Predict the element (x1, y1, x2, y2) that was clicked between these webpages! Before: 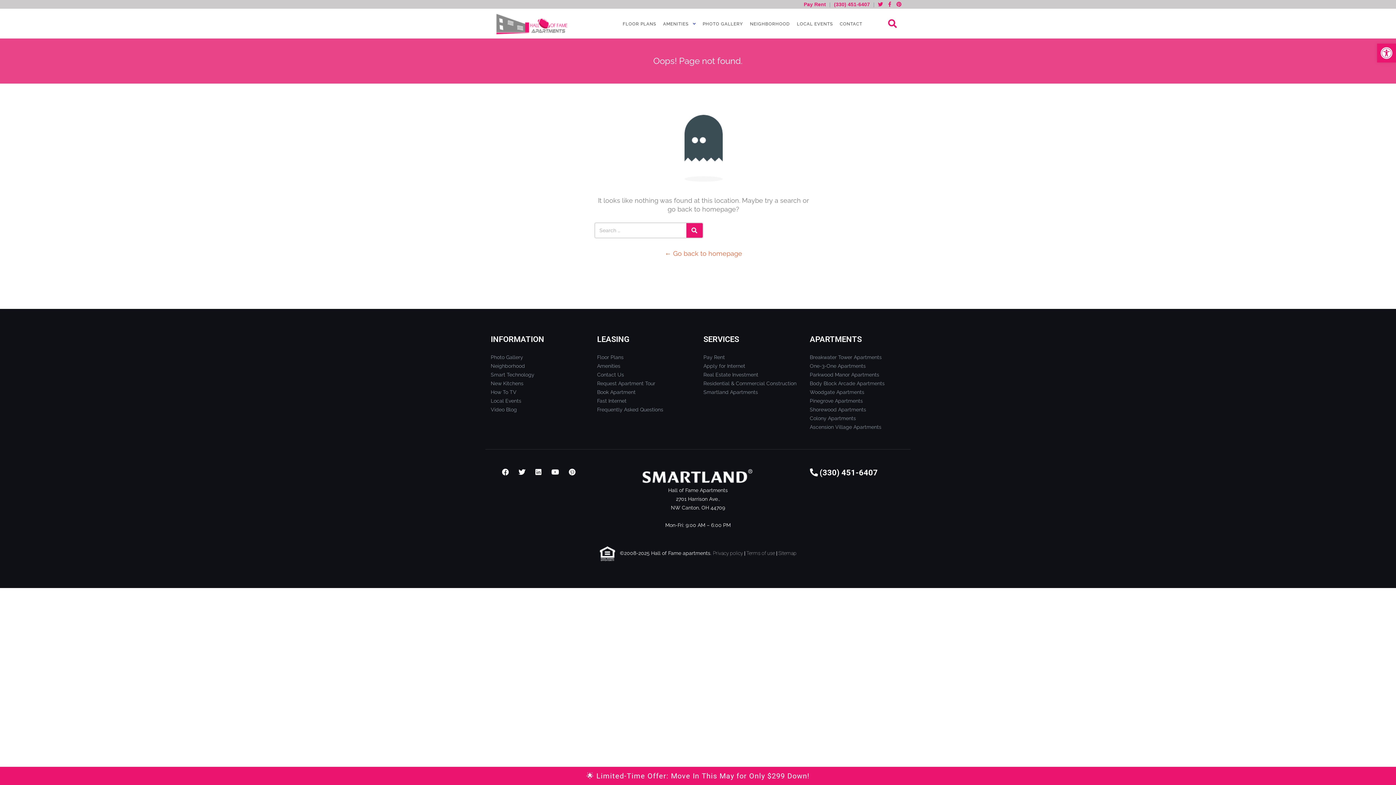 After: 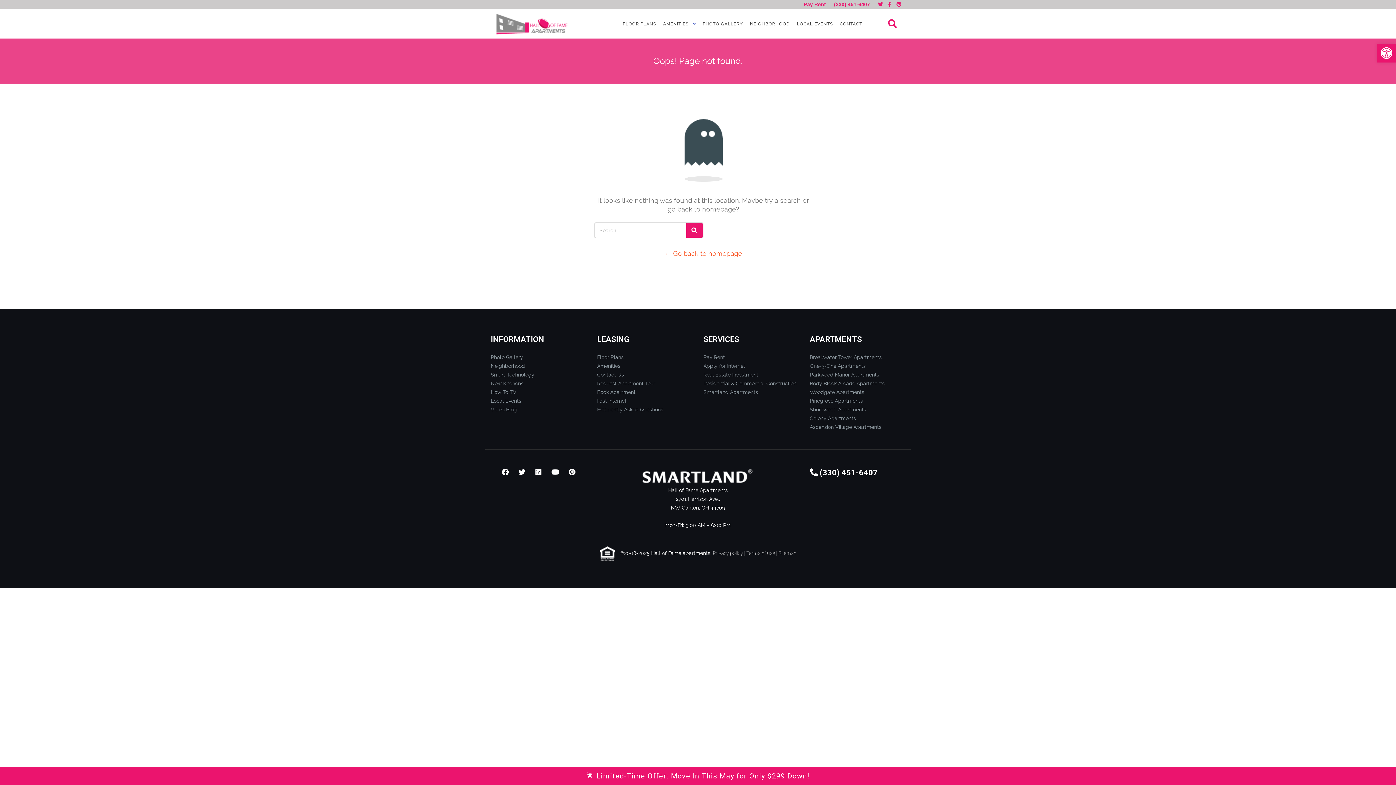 Action: label: Pay Rent  bbox: (802, 1, 829, 7)